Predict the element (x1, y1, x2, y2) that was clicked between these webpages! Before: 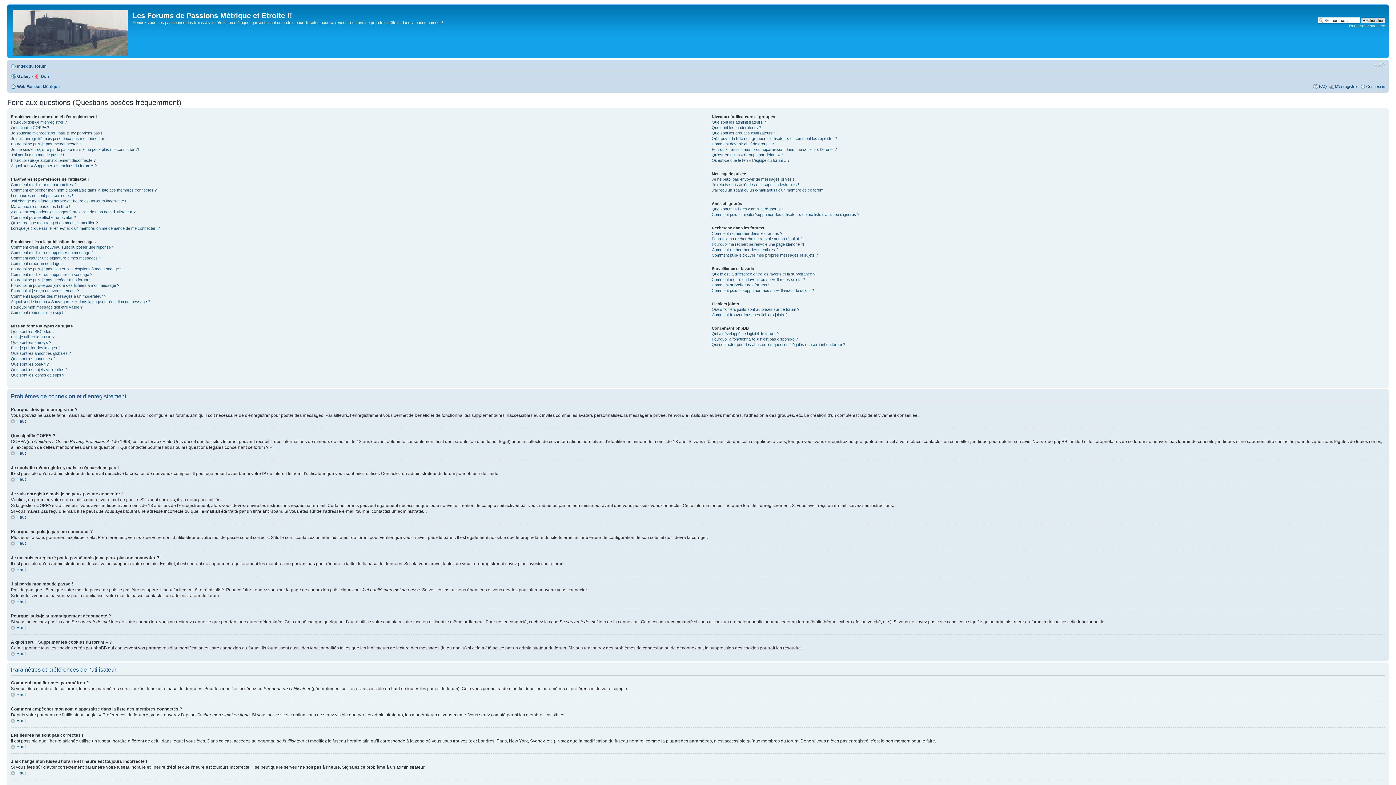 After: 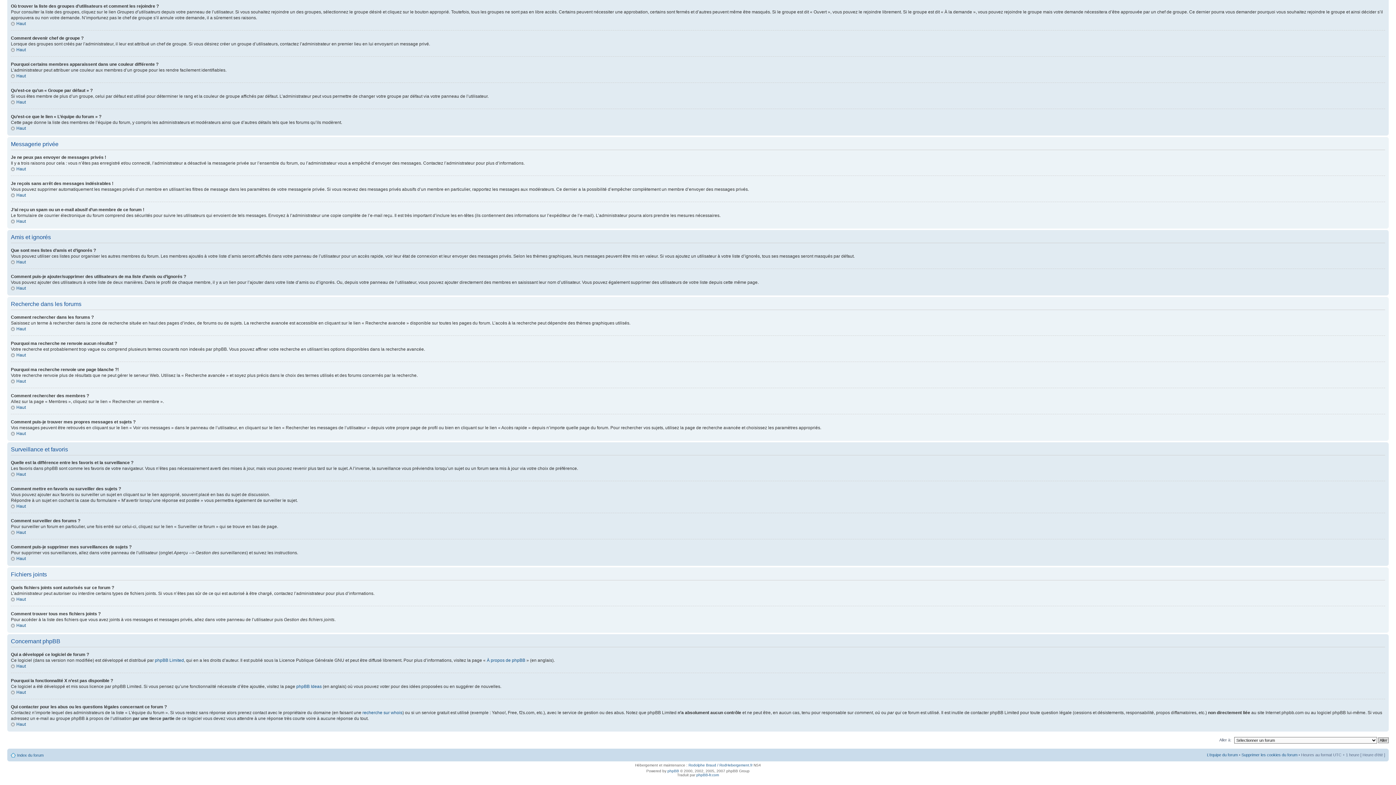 Action: label: Pourquoi ma recherche renvoie une page blanche ?! bbox: (711, 242, 804, 246)